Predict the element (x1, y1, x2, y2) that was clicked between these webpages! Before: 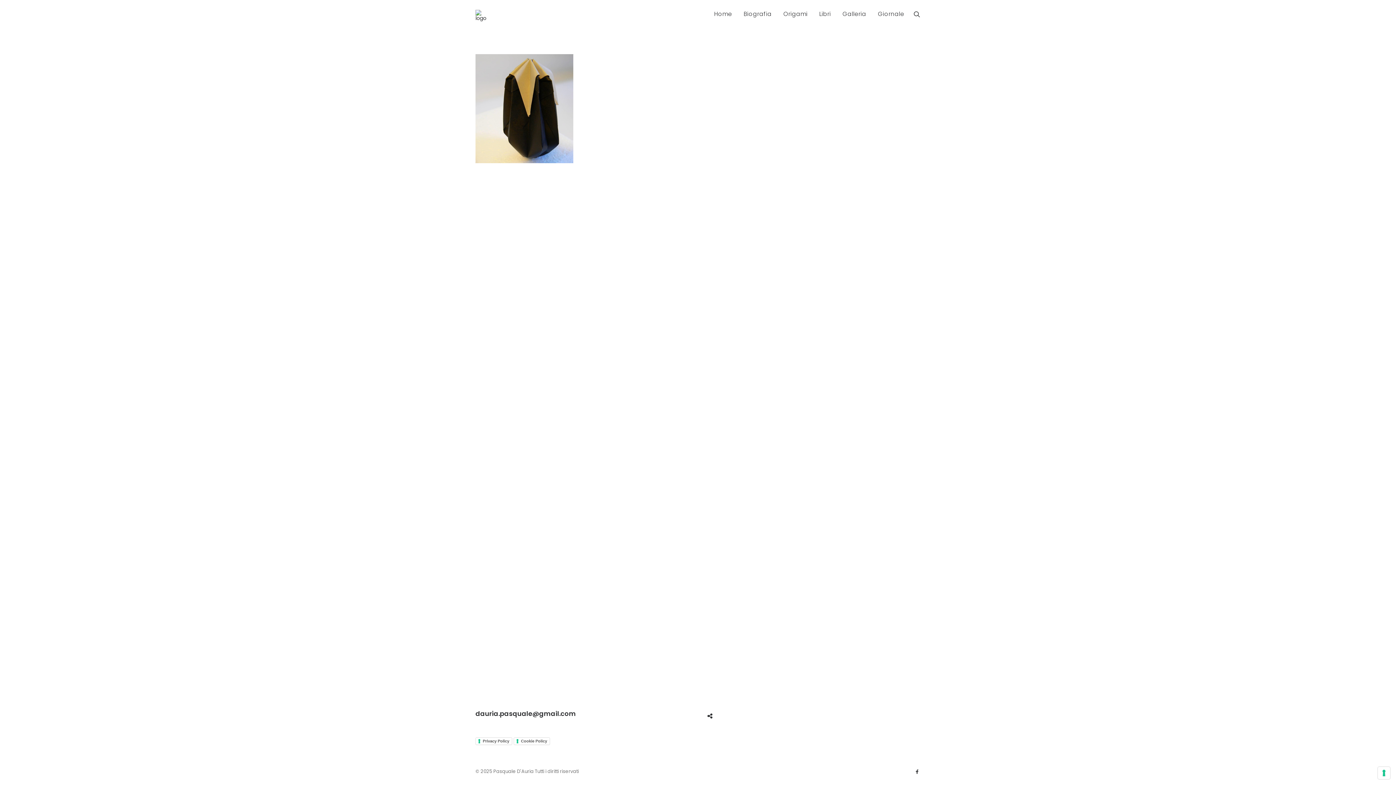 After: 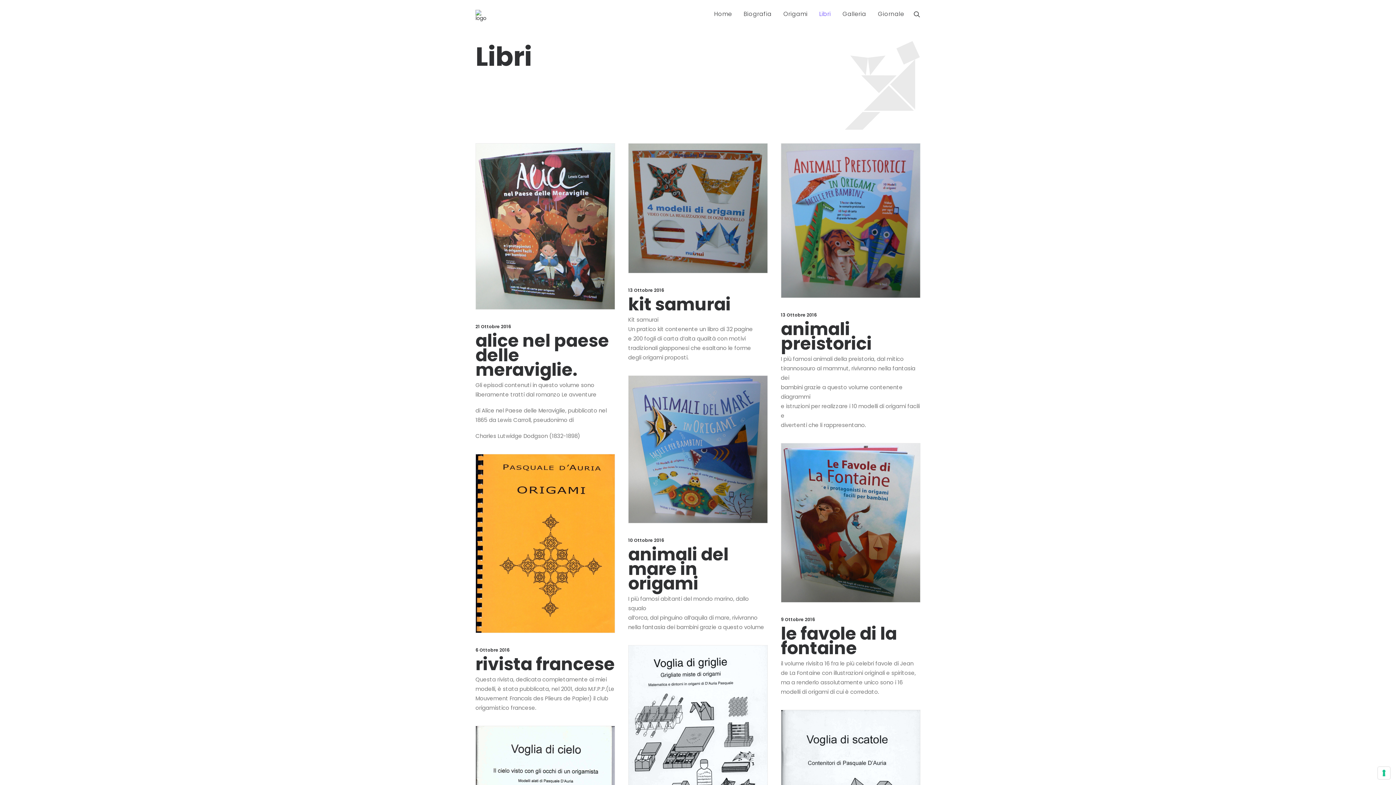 Action: bbox: (814, 0, 836, 28) label: Libri